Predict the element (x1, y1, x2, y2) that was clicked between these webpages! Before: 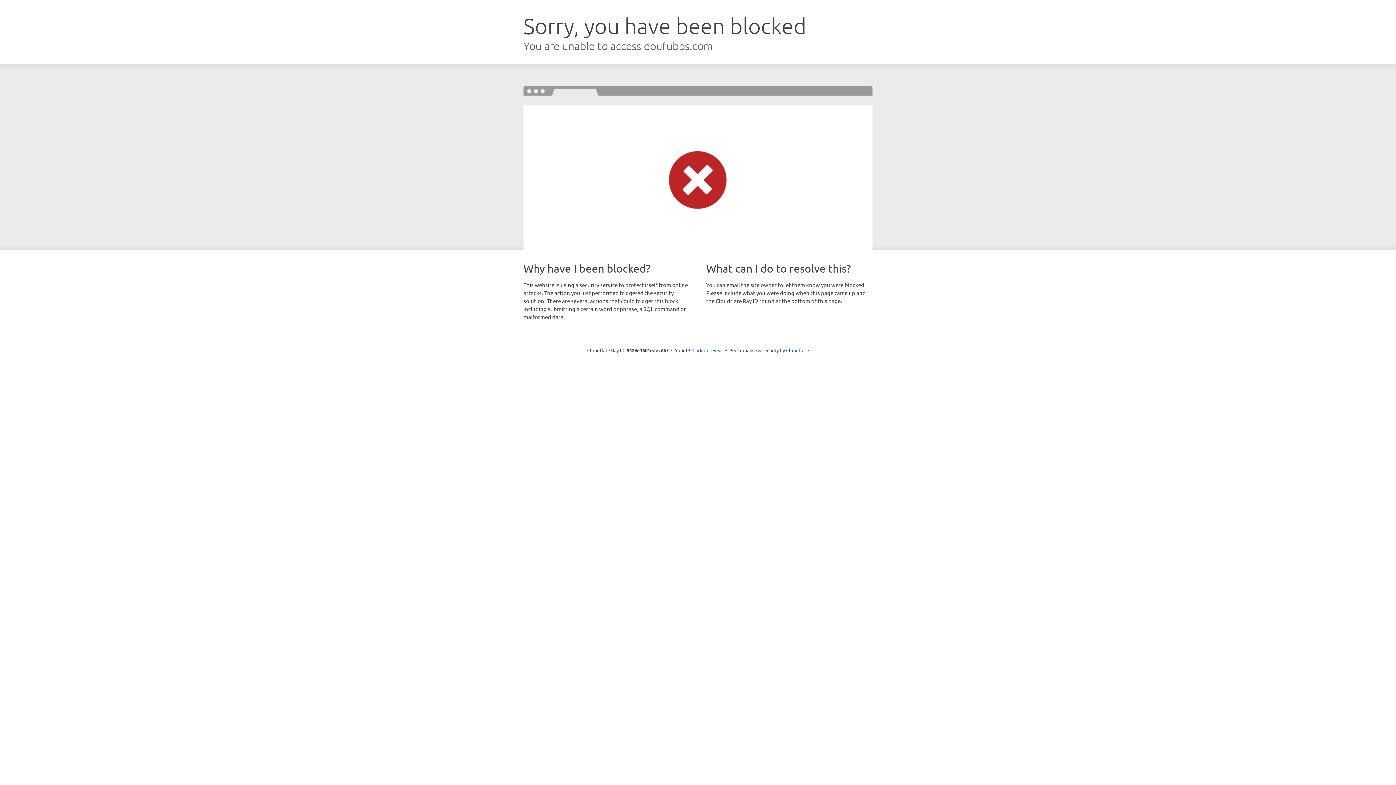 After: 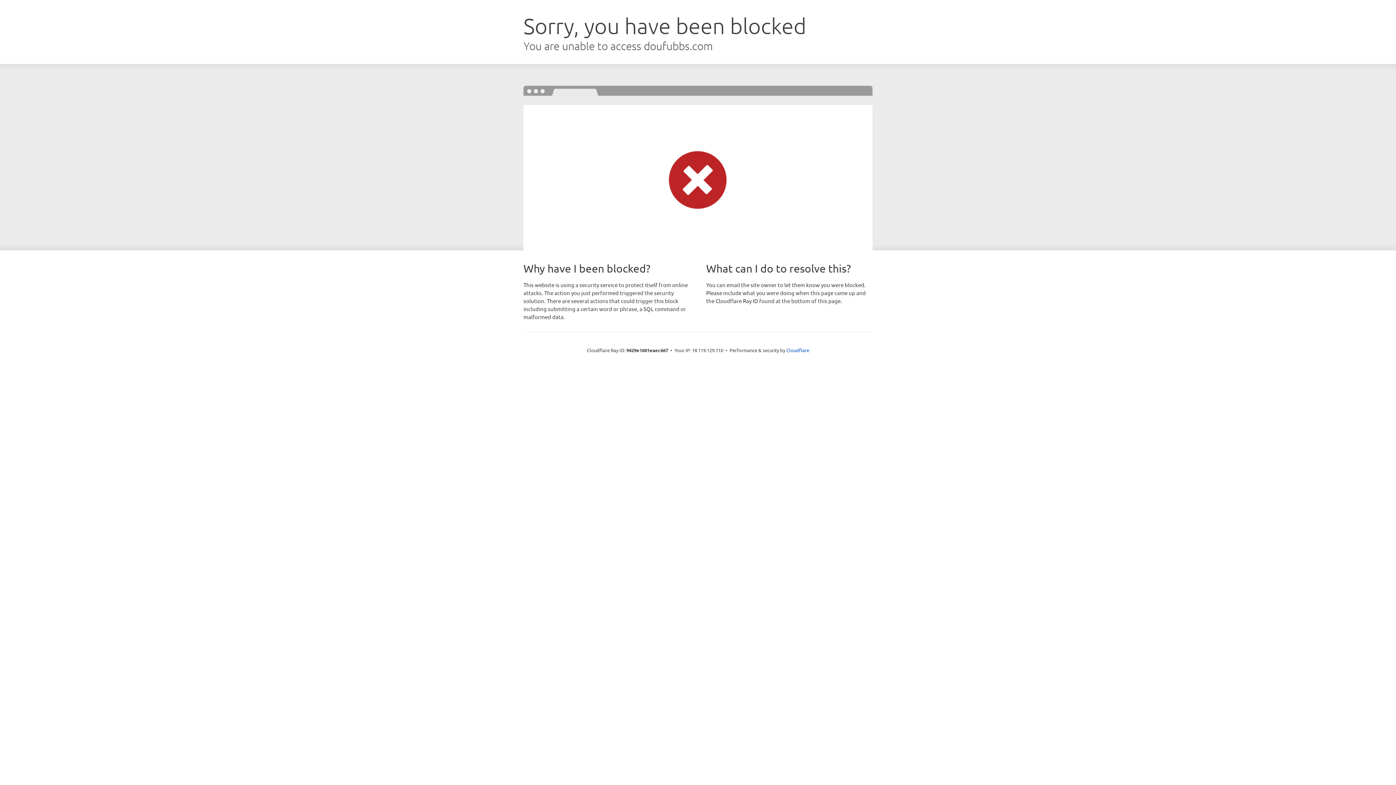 Action: bbox: (692, 346, 723, 353) label: Click to reveal